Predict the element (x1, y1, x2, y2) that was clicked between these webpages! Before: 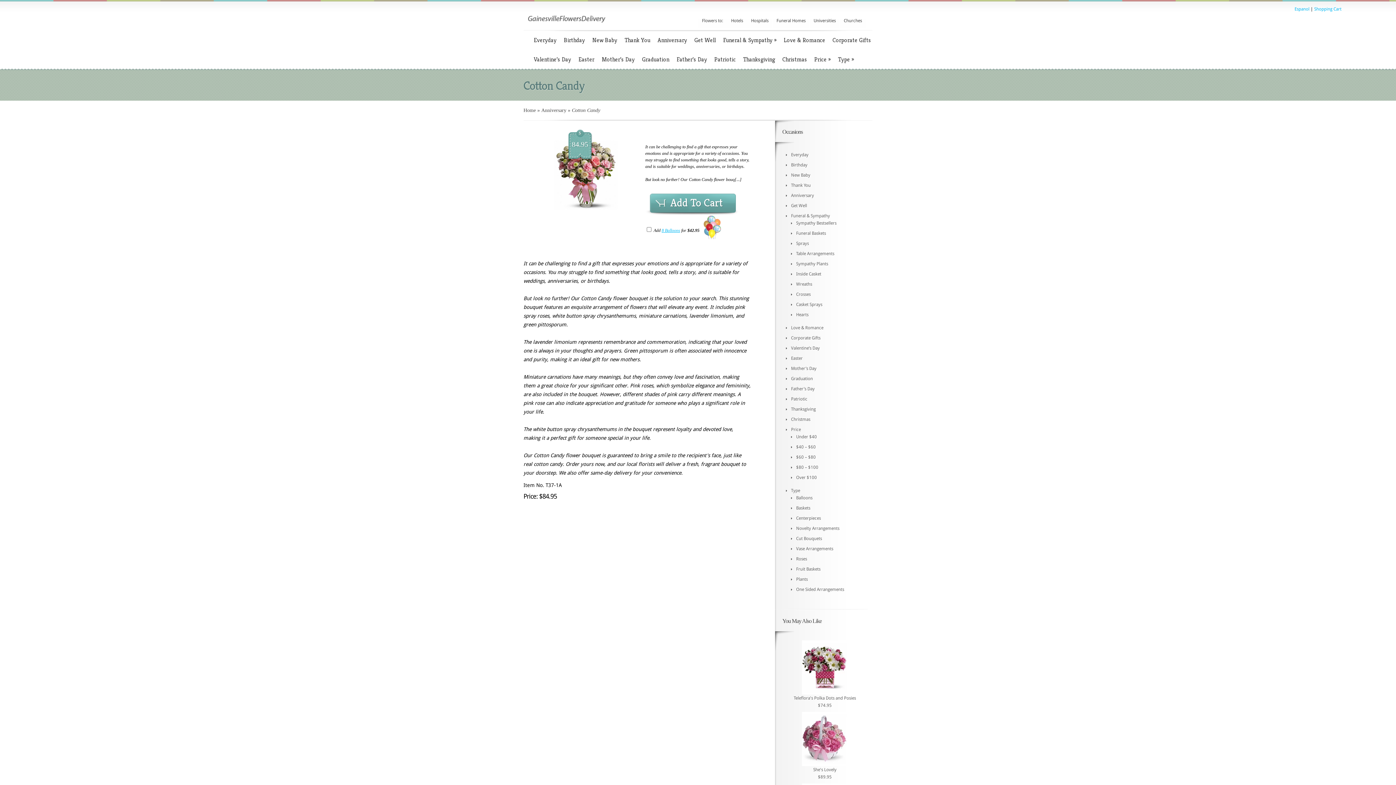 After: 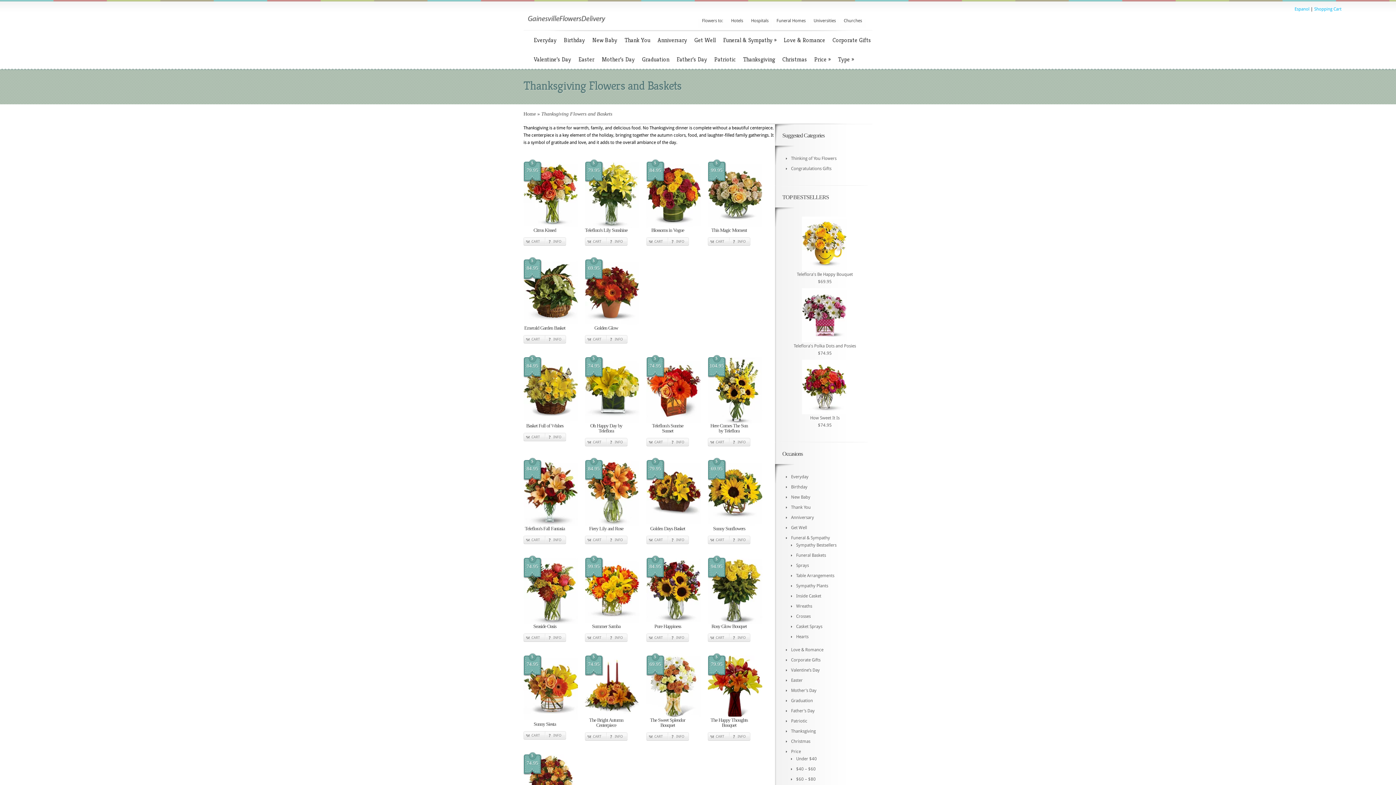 Action: bbox: (740, 49, 778, 68) label: Thanksgiving